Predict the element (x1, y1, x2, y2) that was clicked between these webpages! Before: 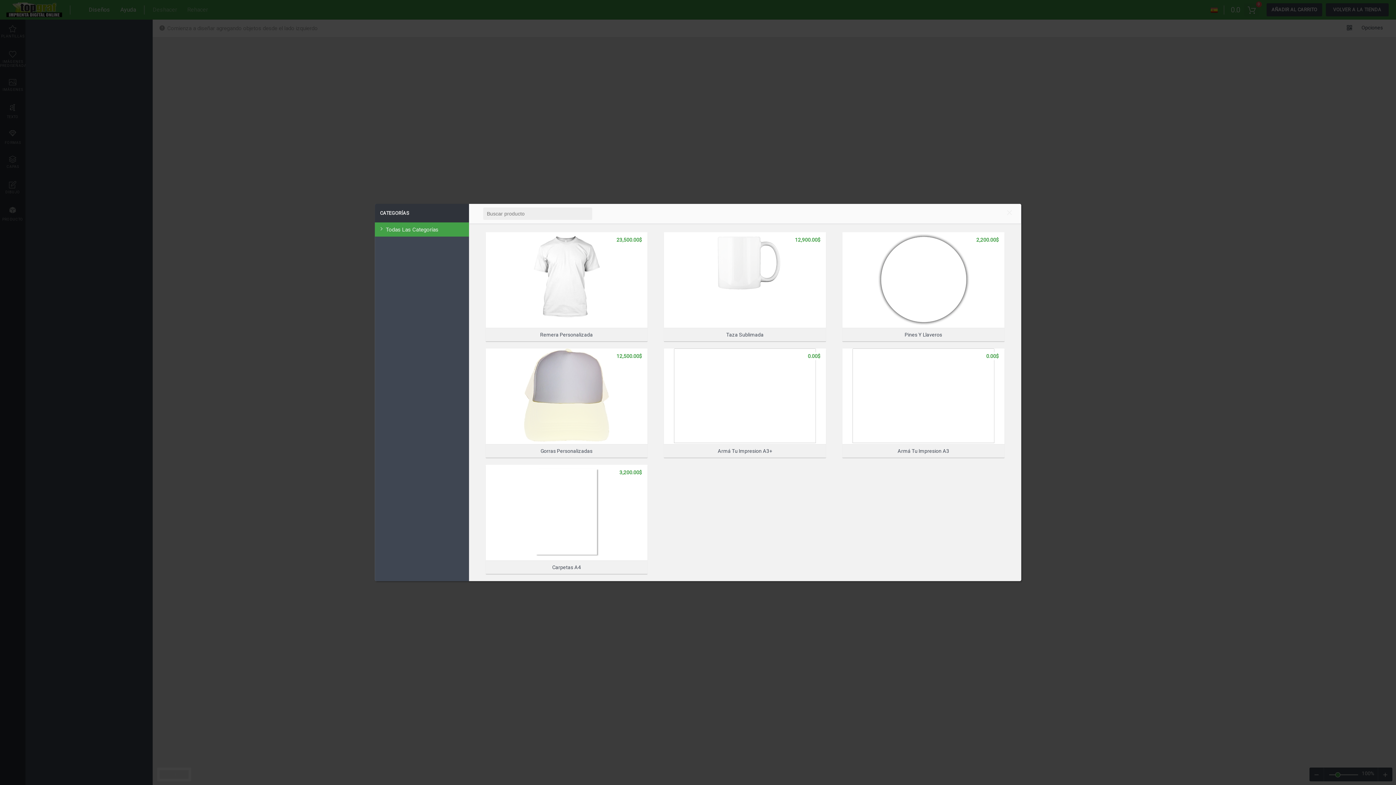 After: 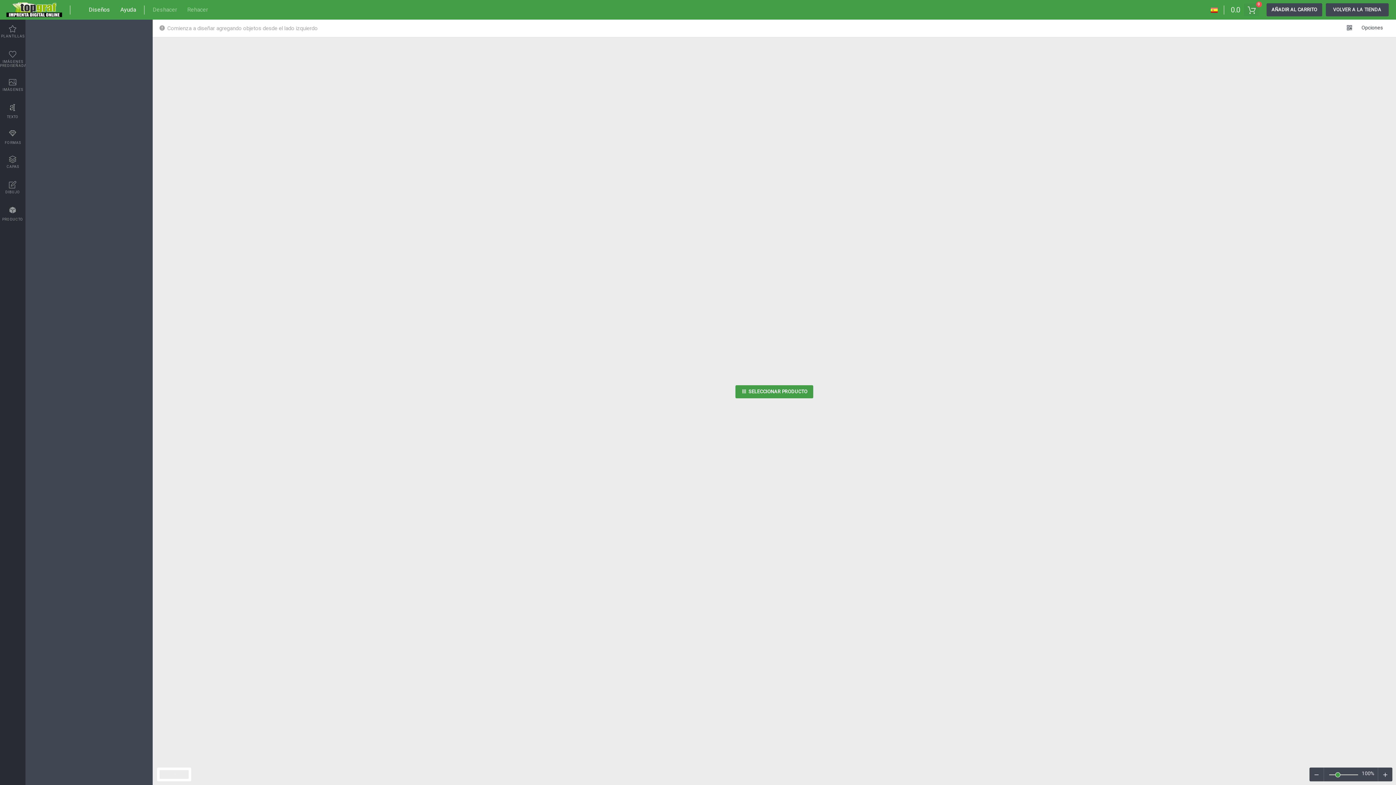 Action: bbox: (856, 348, 879, 366)